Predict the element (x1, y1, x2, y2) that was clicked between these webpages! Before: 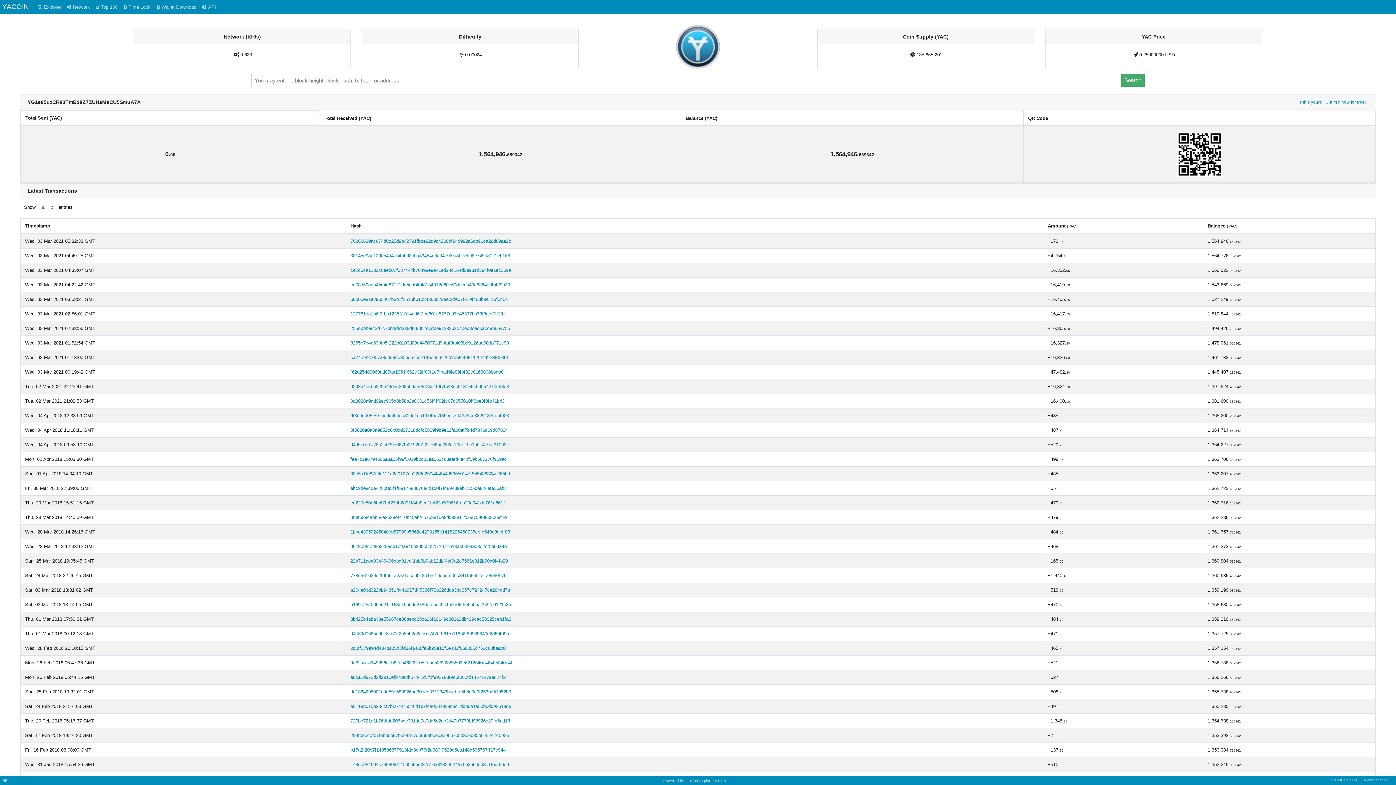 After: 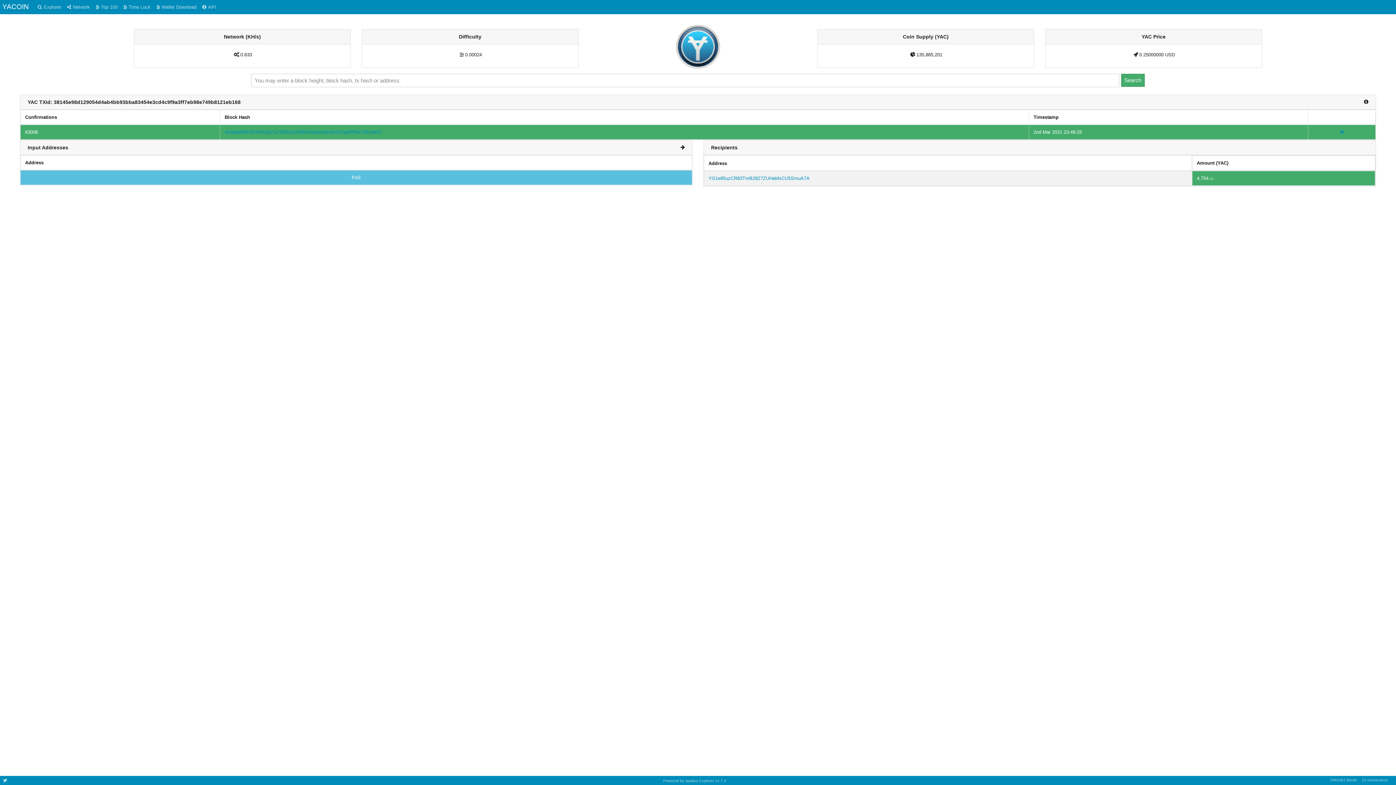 Action: bbox: (350, 252, 510, 258) label: 38145e98d129054d4ab4bb93bba83454e3cd4c9f9a3ff7eb98e749b8121eb168